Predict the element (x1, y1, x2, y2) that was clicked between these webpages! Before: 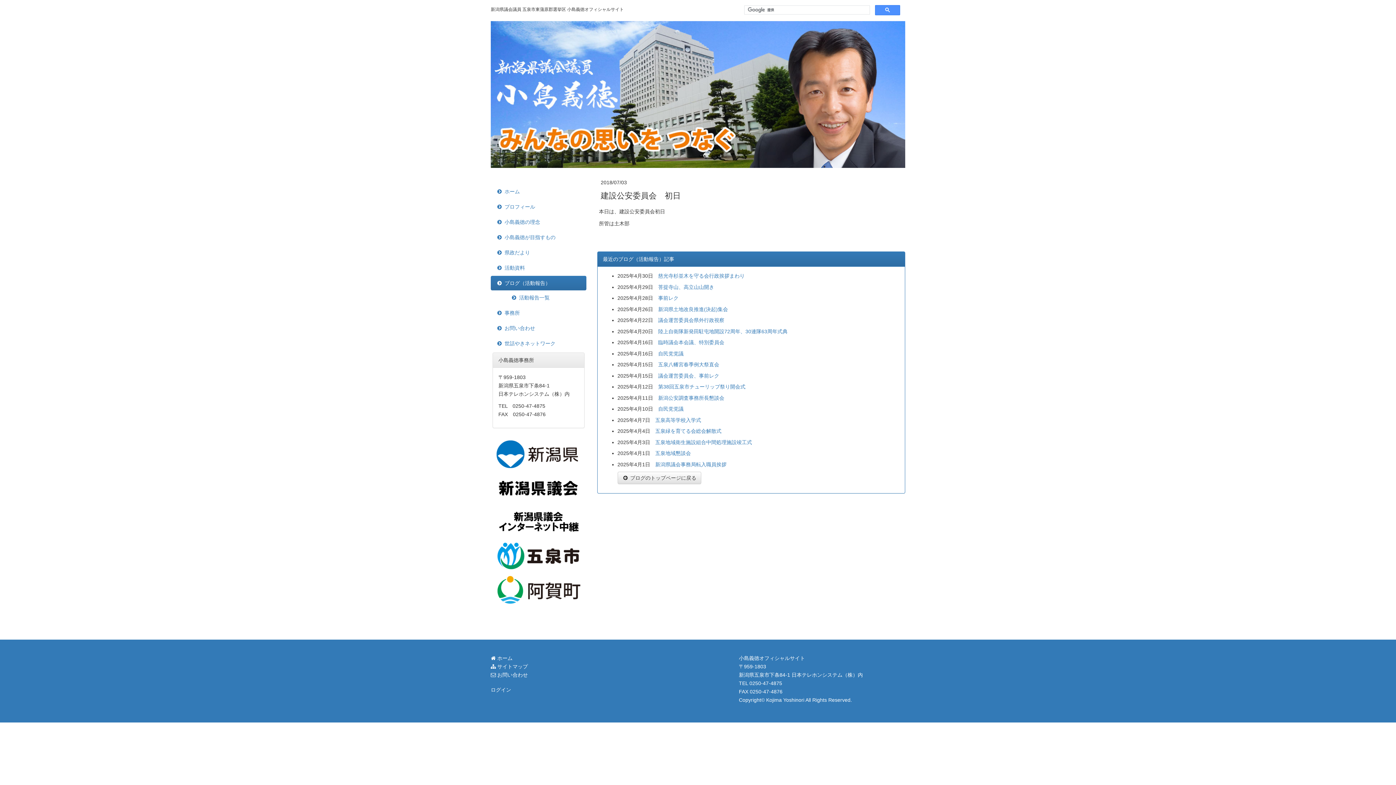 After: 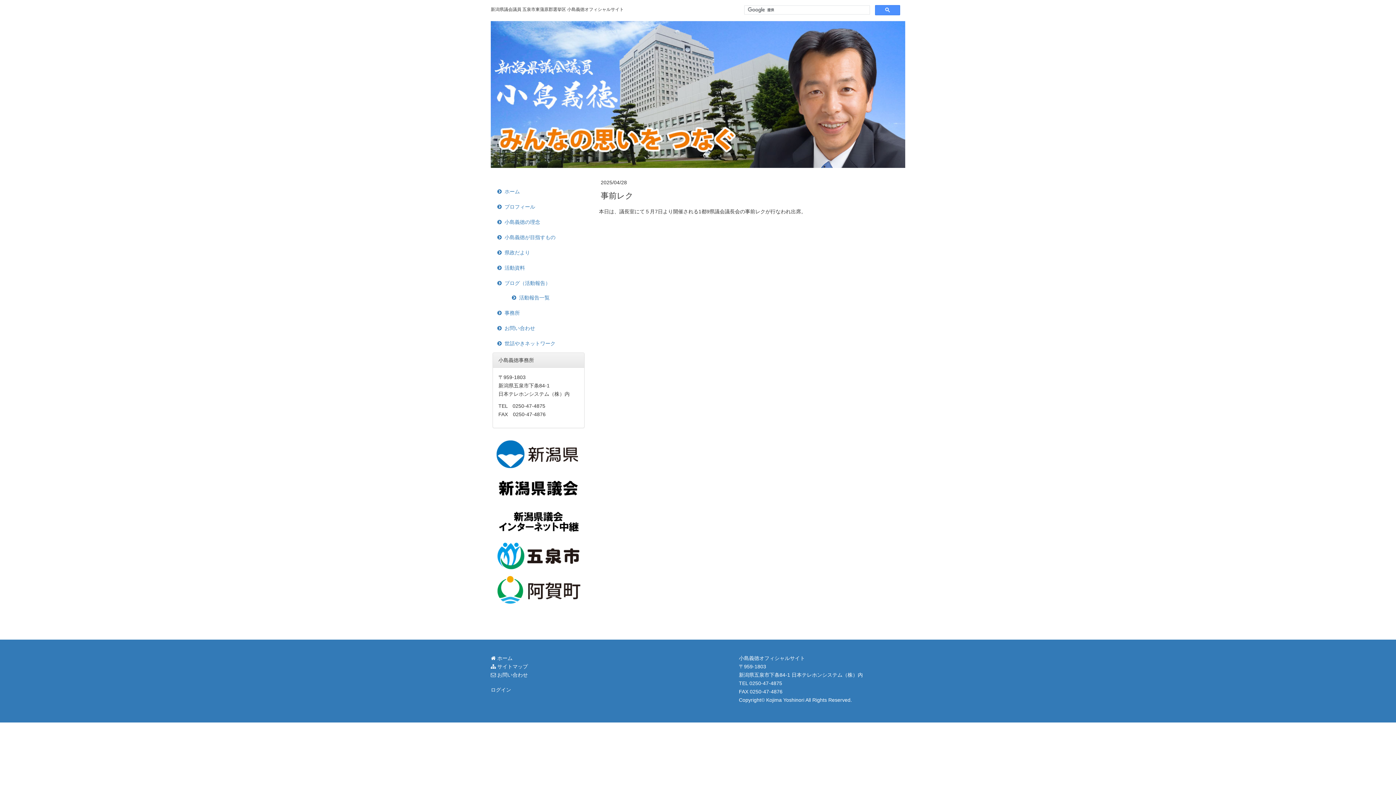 Action: label: 事前レク bbox: (658, 295, 678, 301)